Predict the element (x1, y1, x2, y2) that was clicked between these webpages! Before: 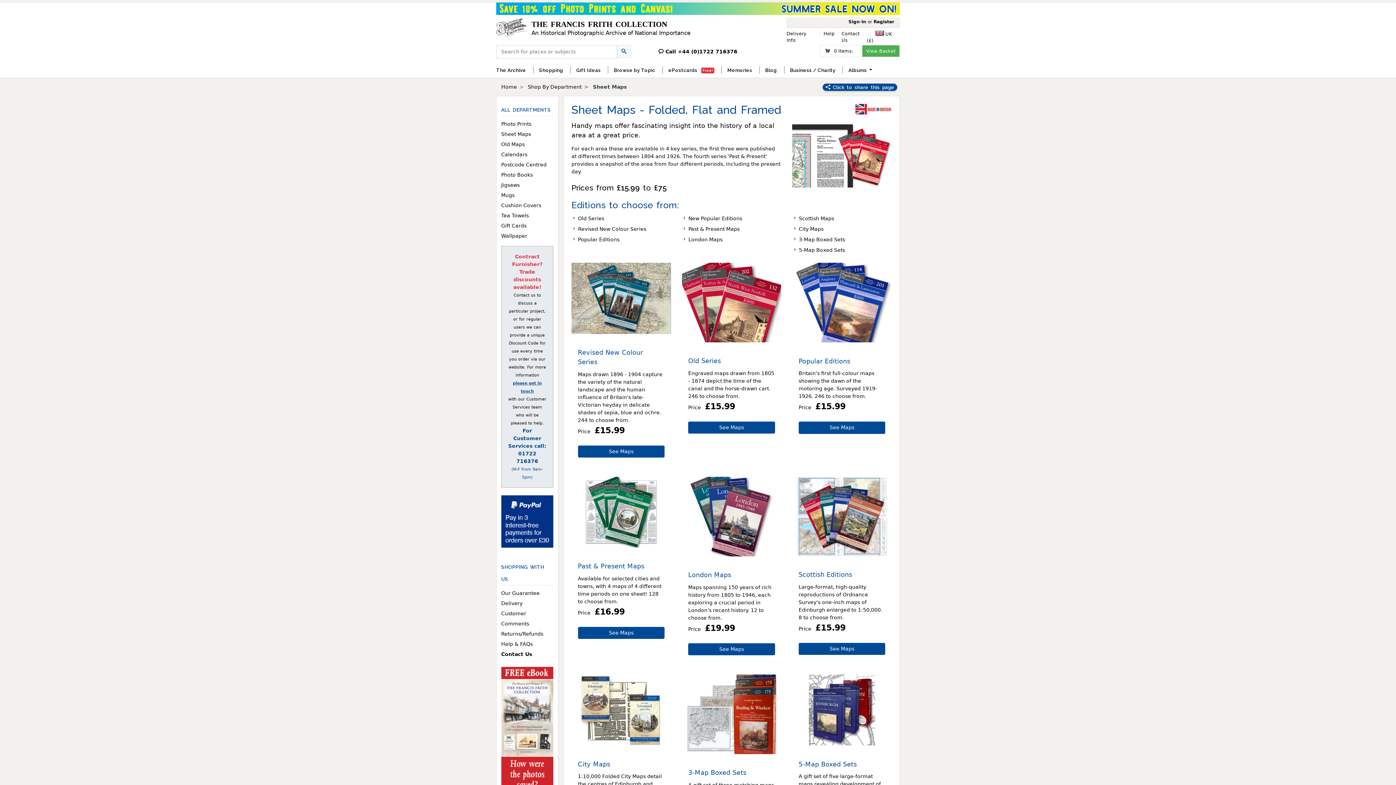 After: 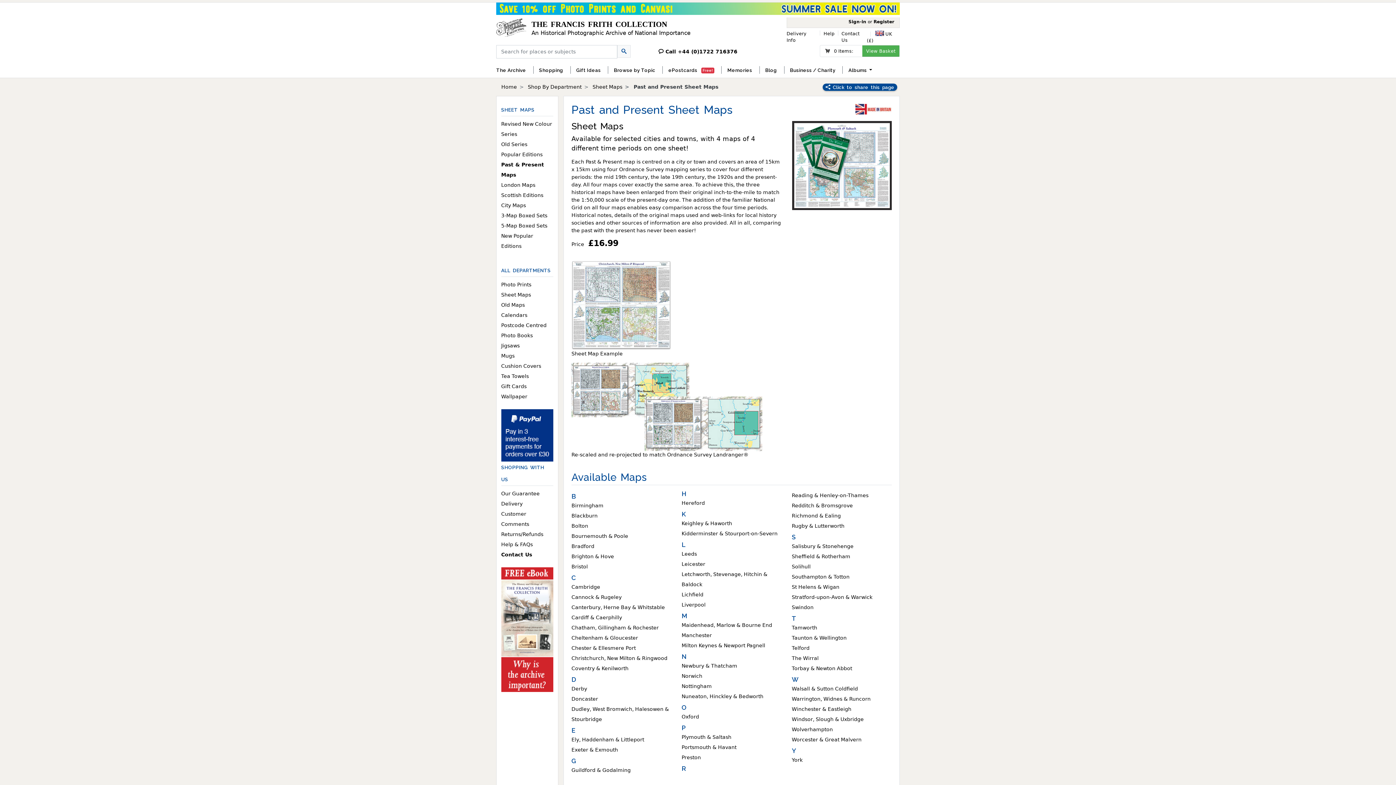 Action: label:  Past & Present Maps bbox: (682, 226, 739, 232)